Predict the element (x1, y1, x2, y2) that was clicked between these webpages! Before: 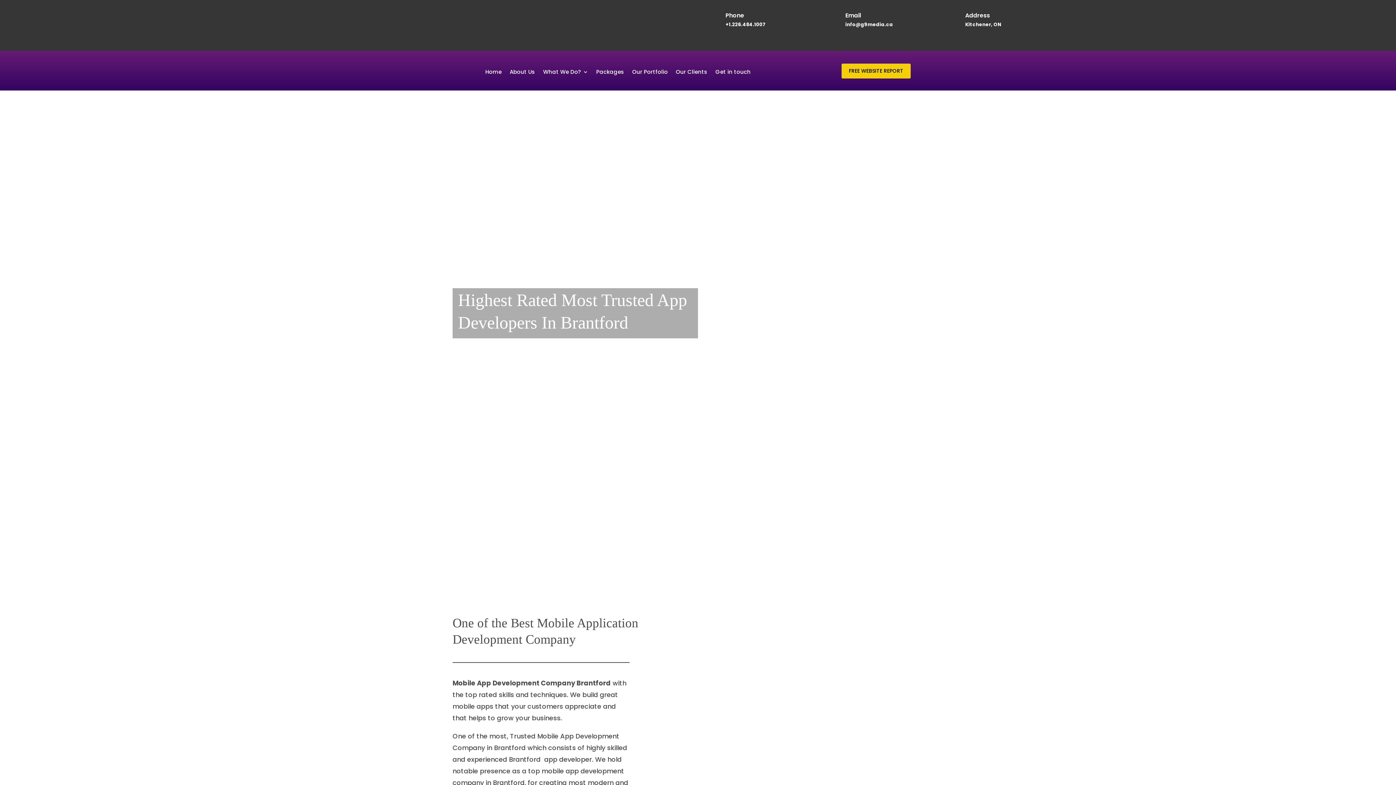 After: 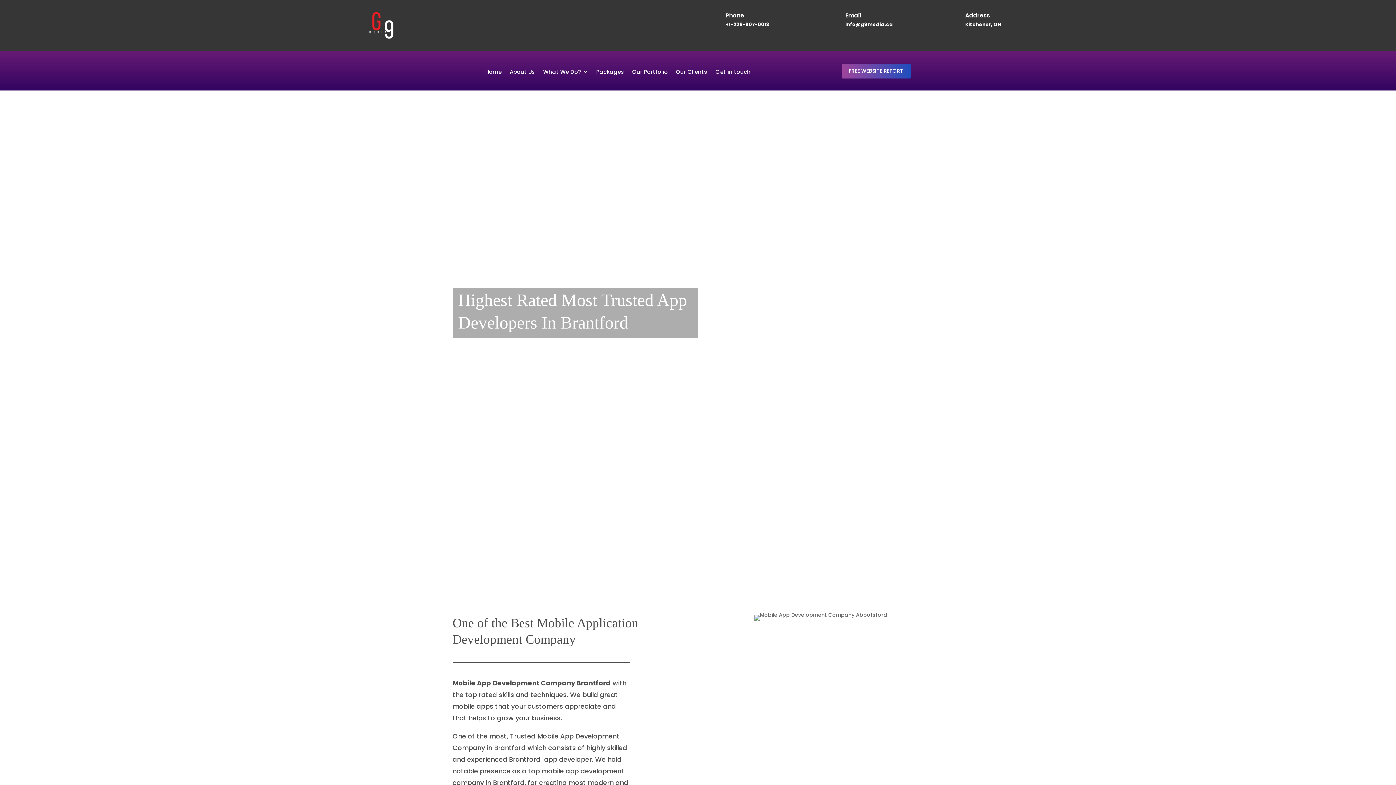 Action: label: FREE WEBSITE REPORT bbox: (841, 63, 910, 78)